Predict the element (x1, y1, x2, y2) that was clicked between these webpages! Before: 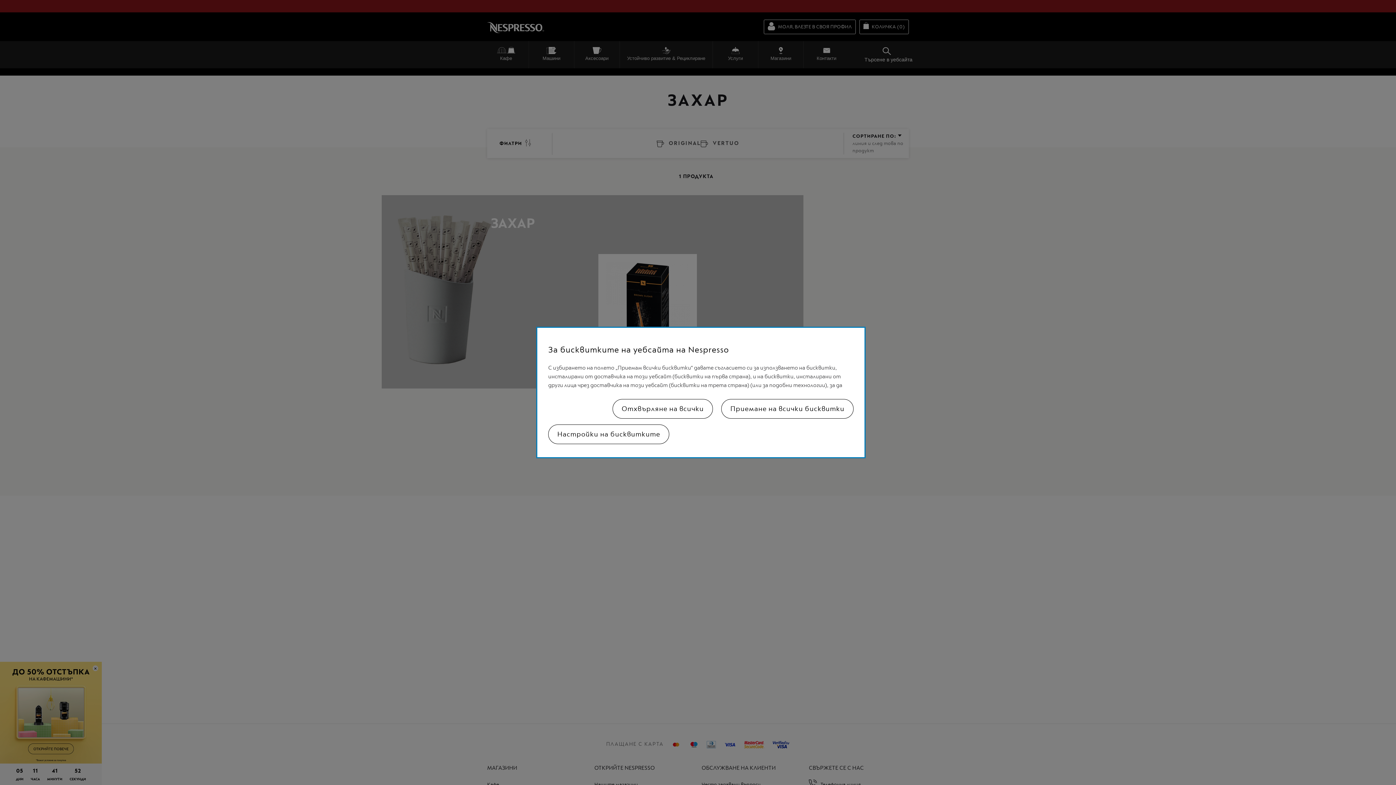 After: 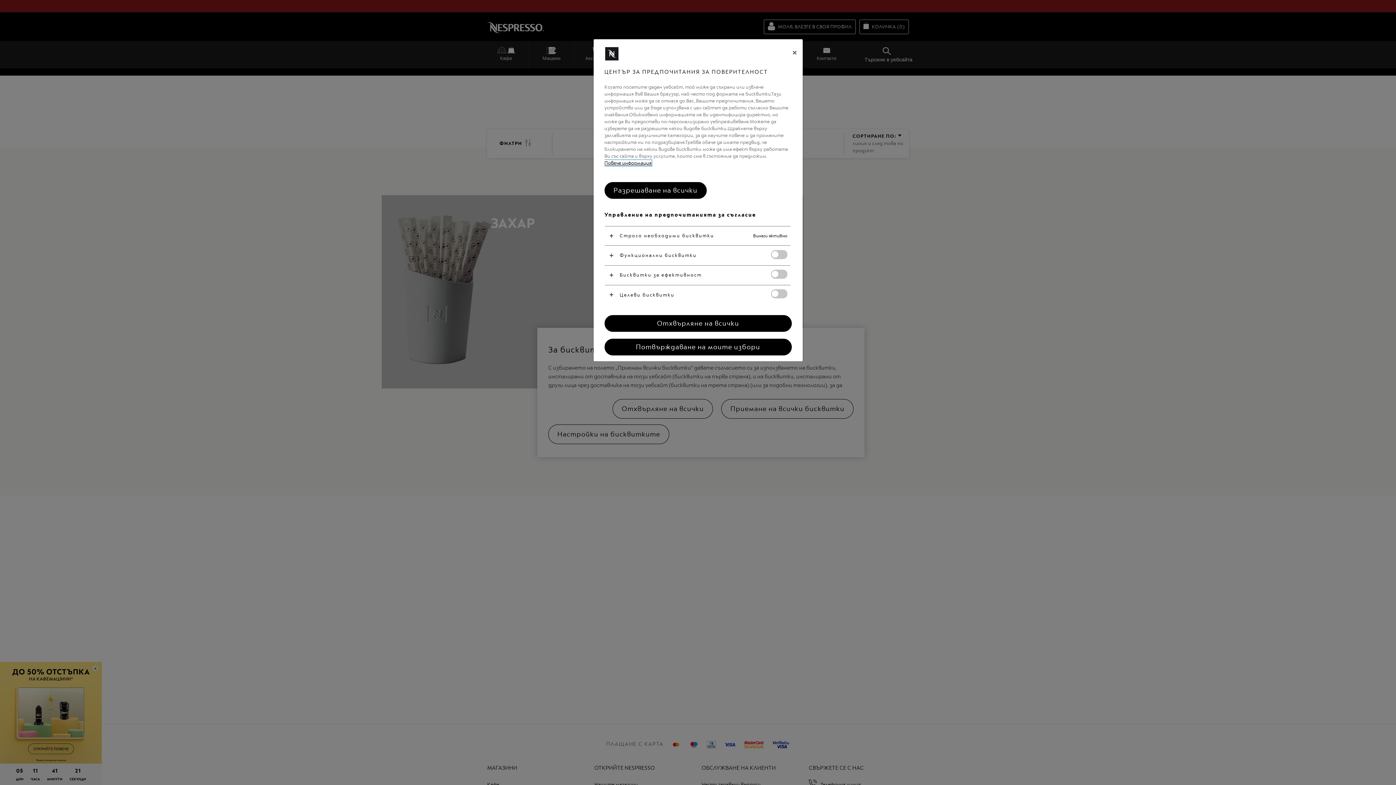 Action: bbox: (548, 424, 669, 444) label: Настройки на бисквитките